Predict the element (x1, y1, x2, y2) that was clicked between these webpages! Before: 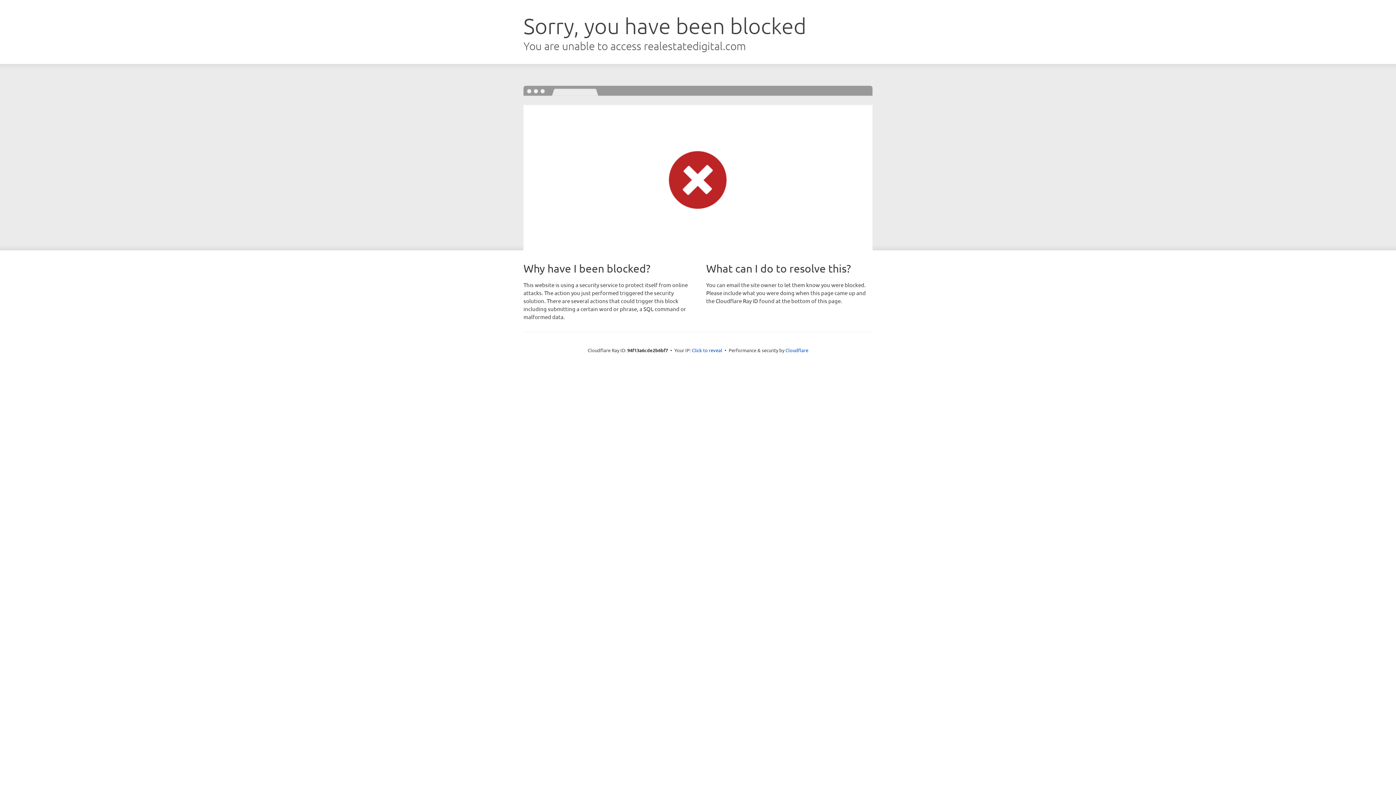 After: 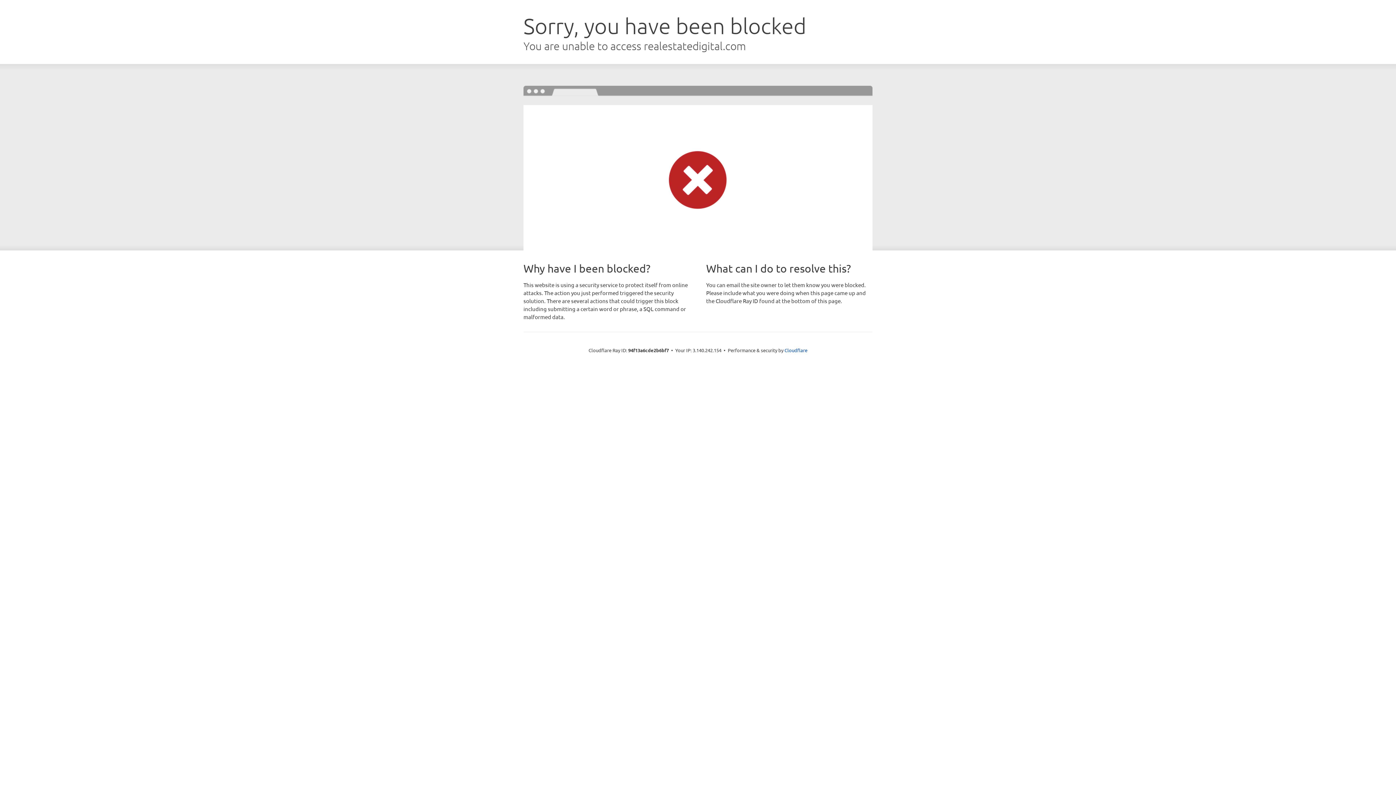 Action: bbox: (692, 346, 722, 353) label: Click to reveal